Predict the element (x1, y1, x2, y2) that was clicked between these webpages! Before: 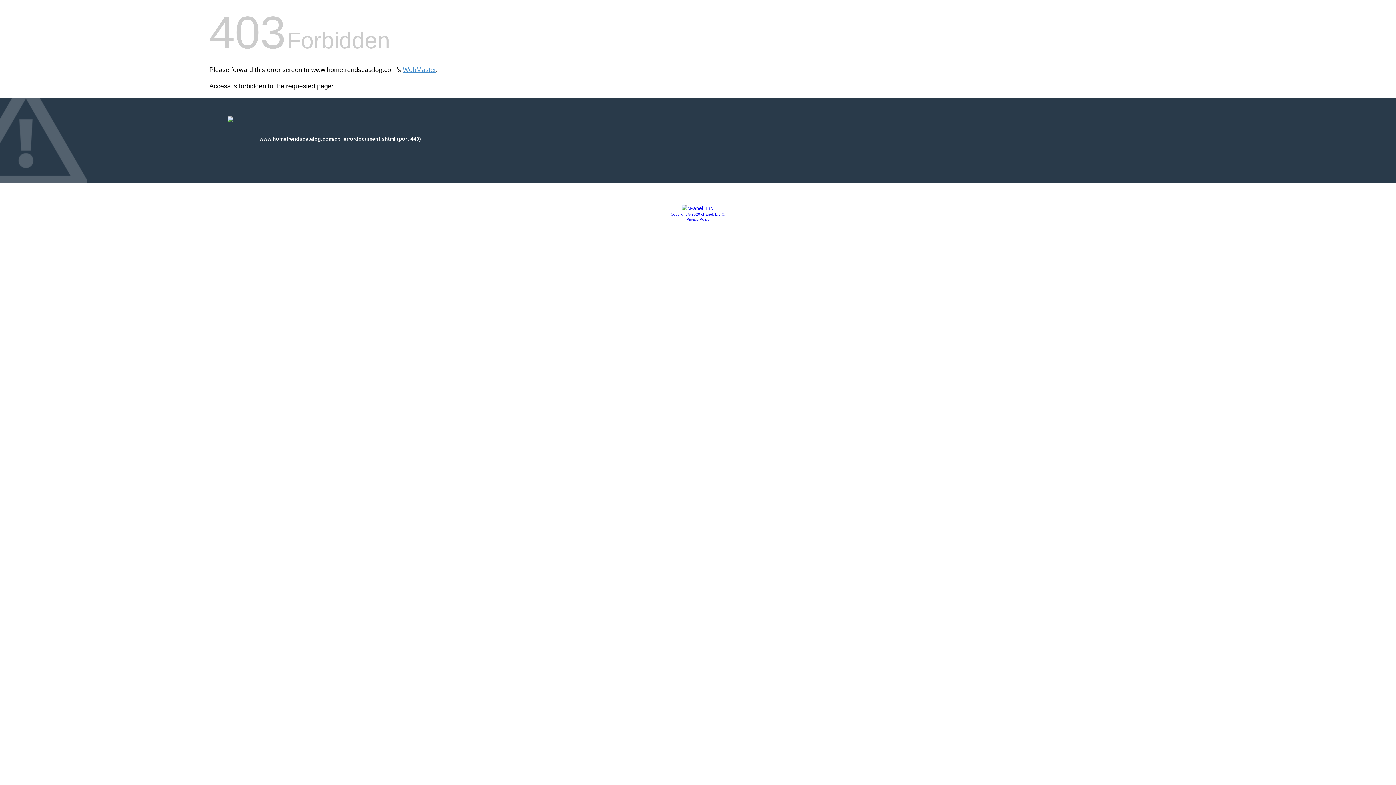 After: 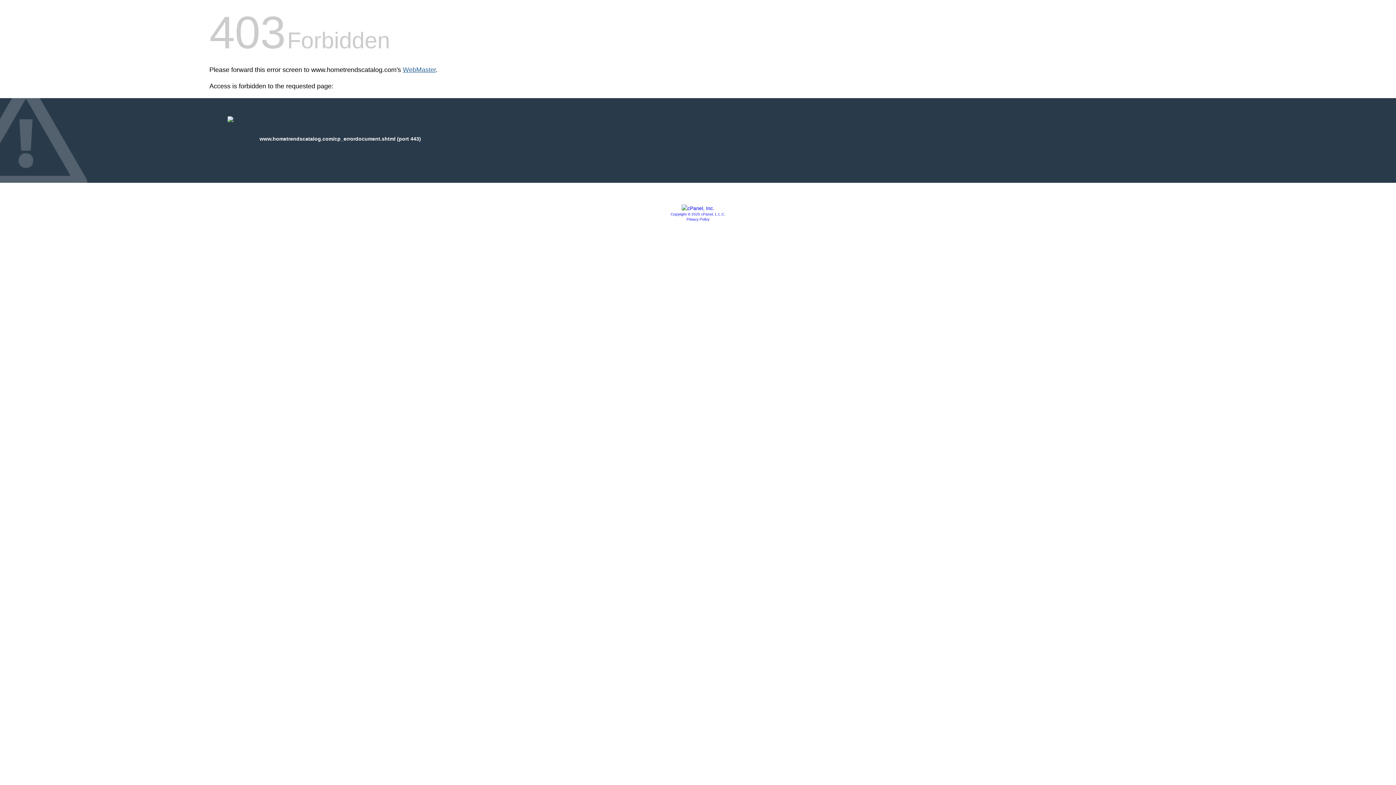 Action: label: WebMaster bbox: (402, 66, 436, 73)